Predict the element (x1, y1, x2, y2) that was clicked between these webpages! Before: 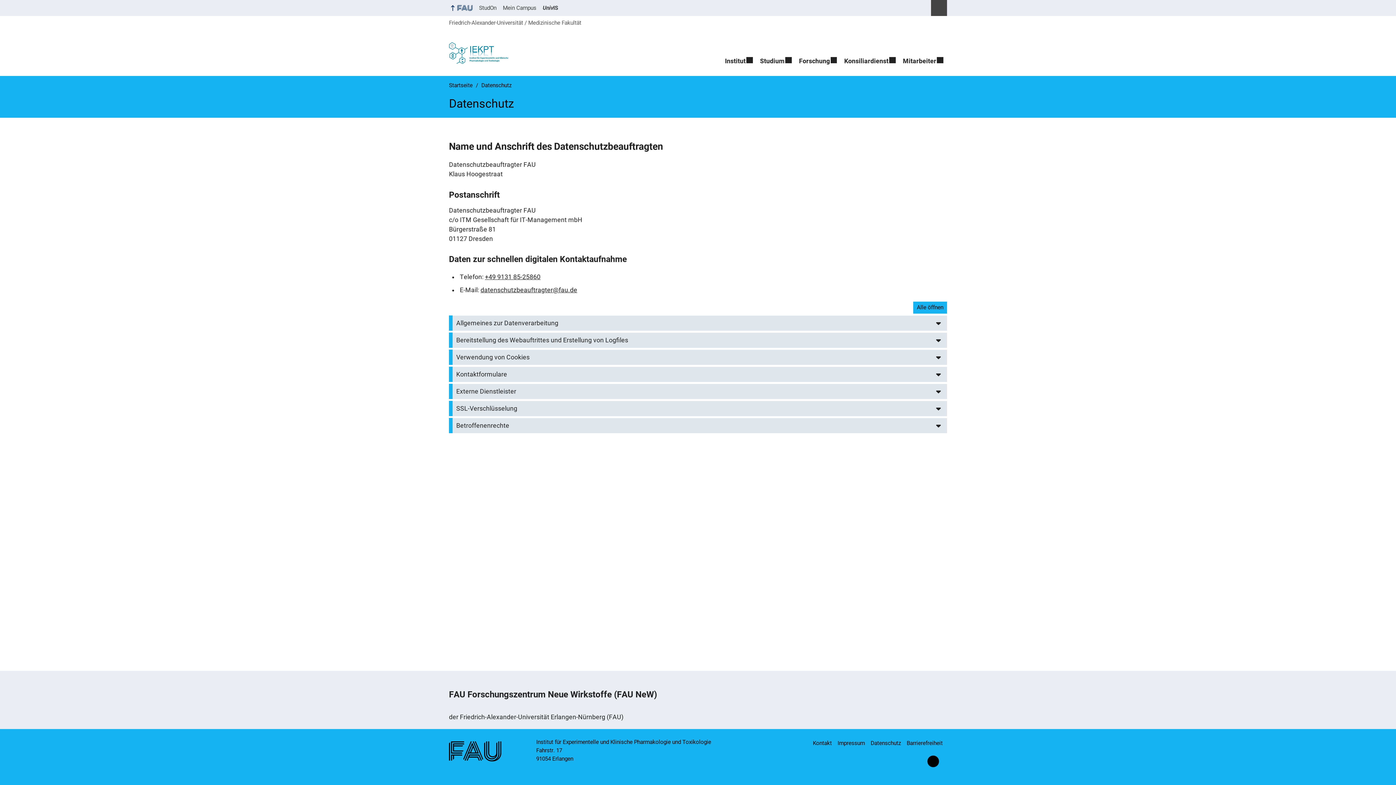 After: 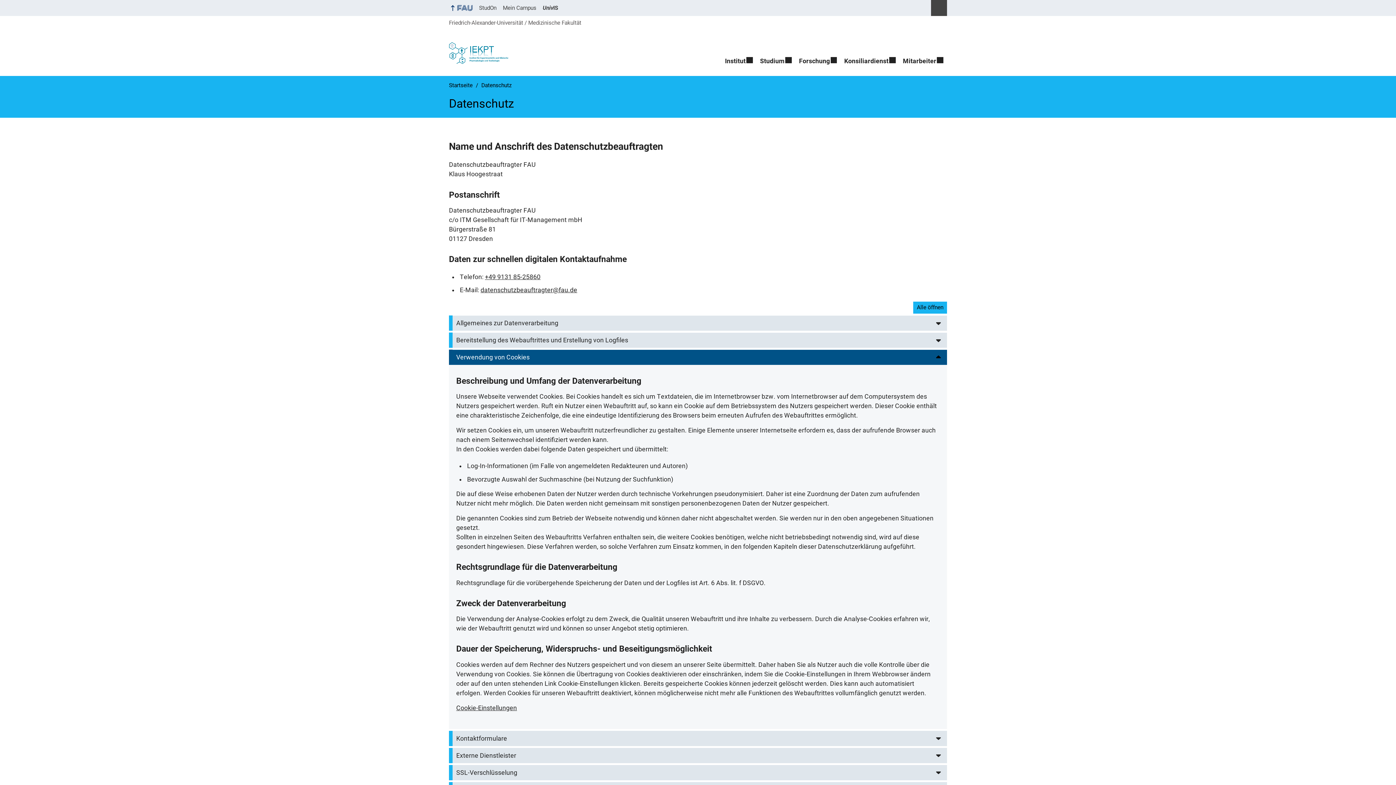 Action: label: Verwendung von Cookies bbox: (449, 349, 947, 365)